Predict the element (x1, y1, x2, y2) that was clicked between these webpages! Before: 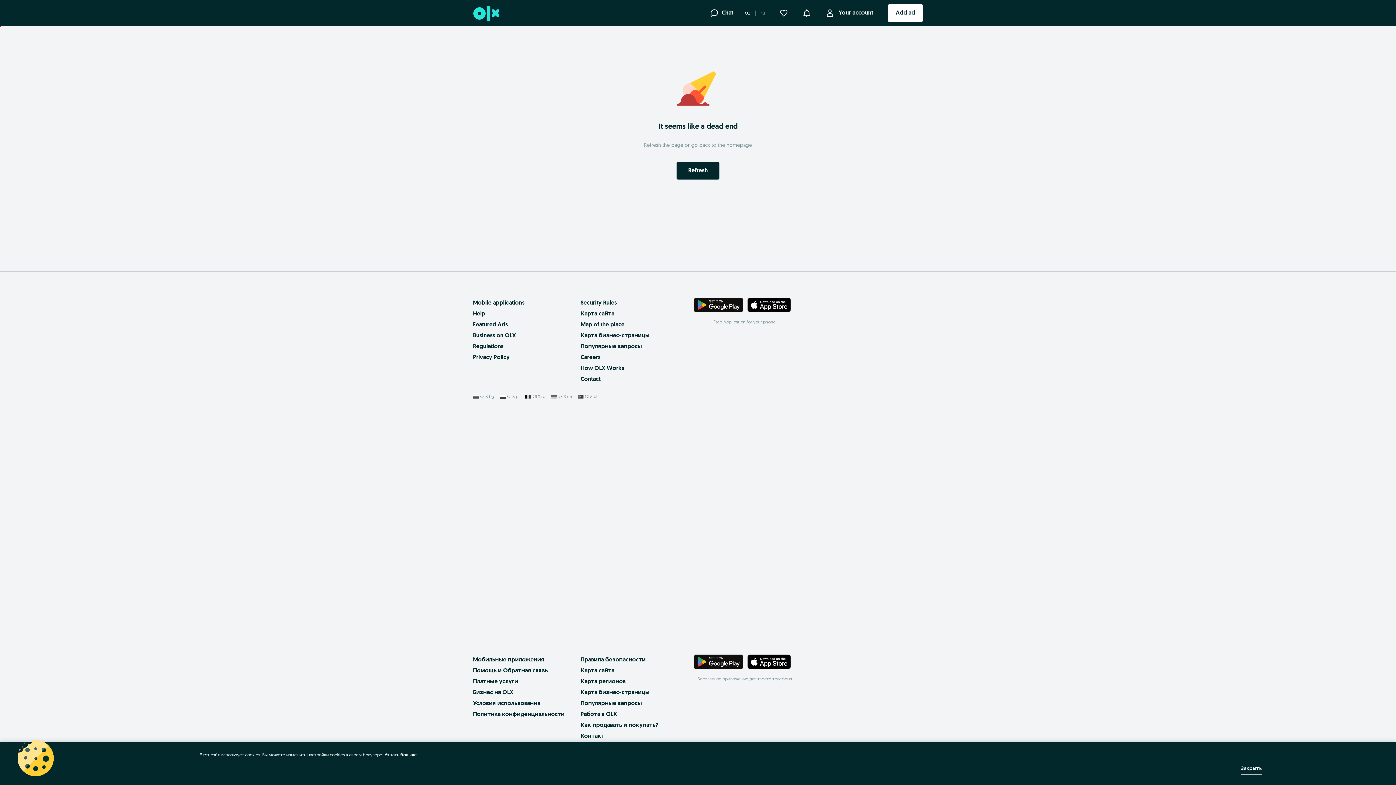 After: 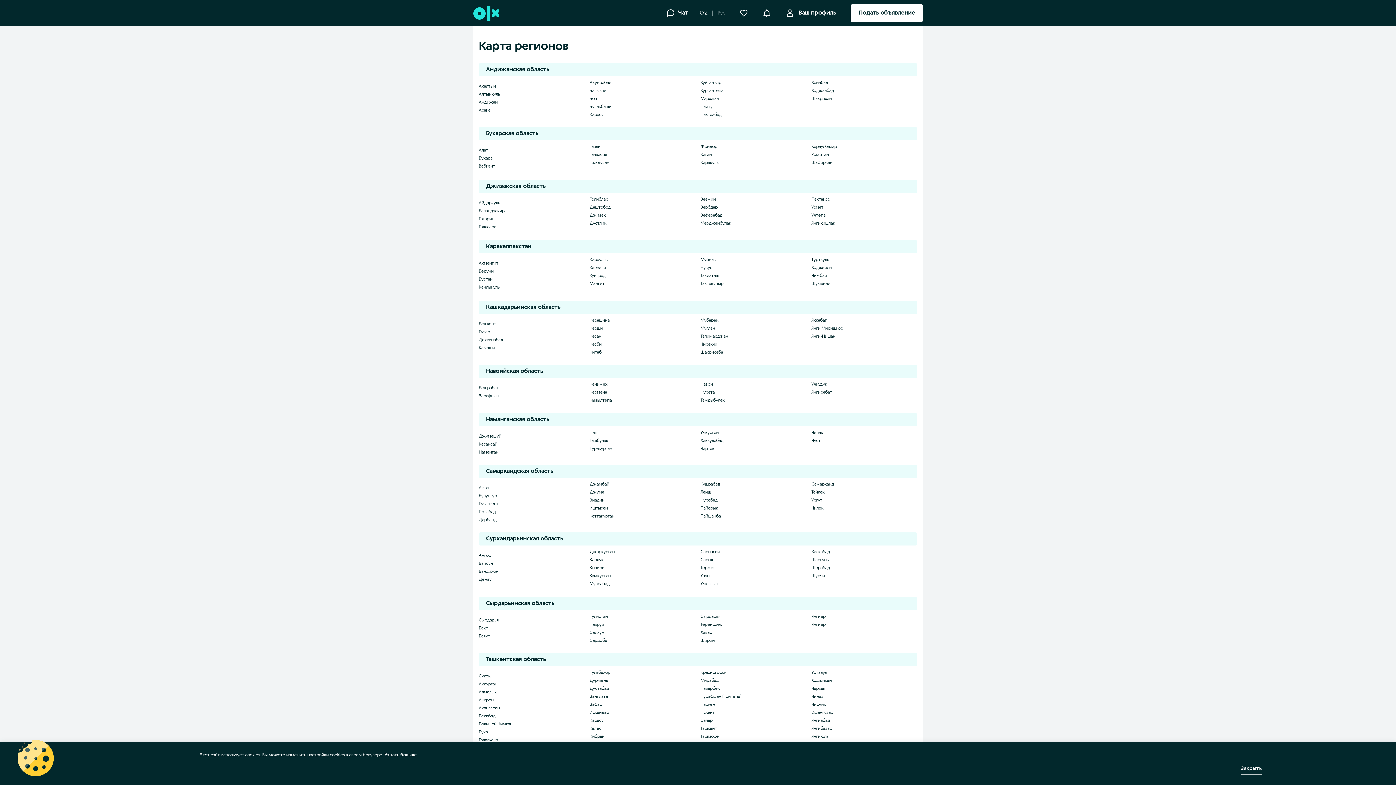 Action: bbox: (580, 322, 624, 328) label: Map of the place